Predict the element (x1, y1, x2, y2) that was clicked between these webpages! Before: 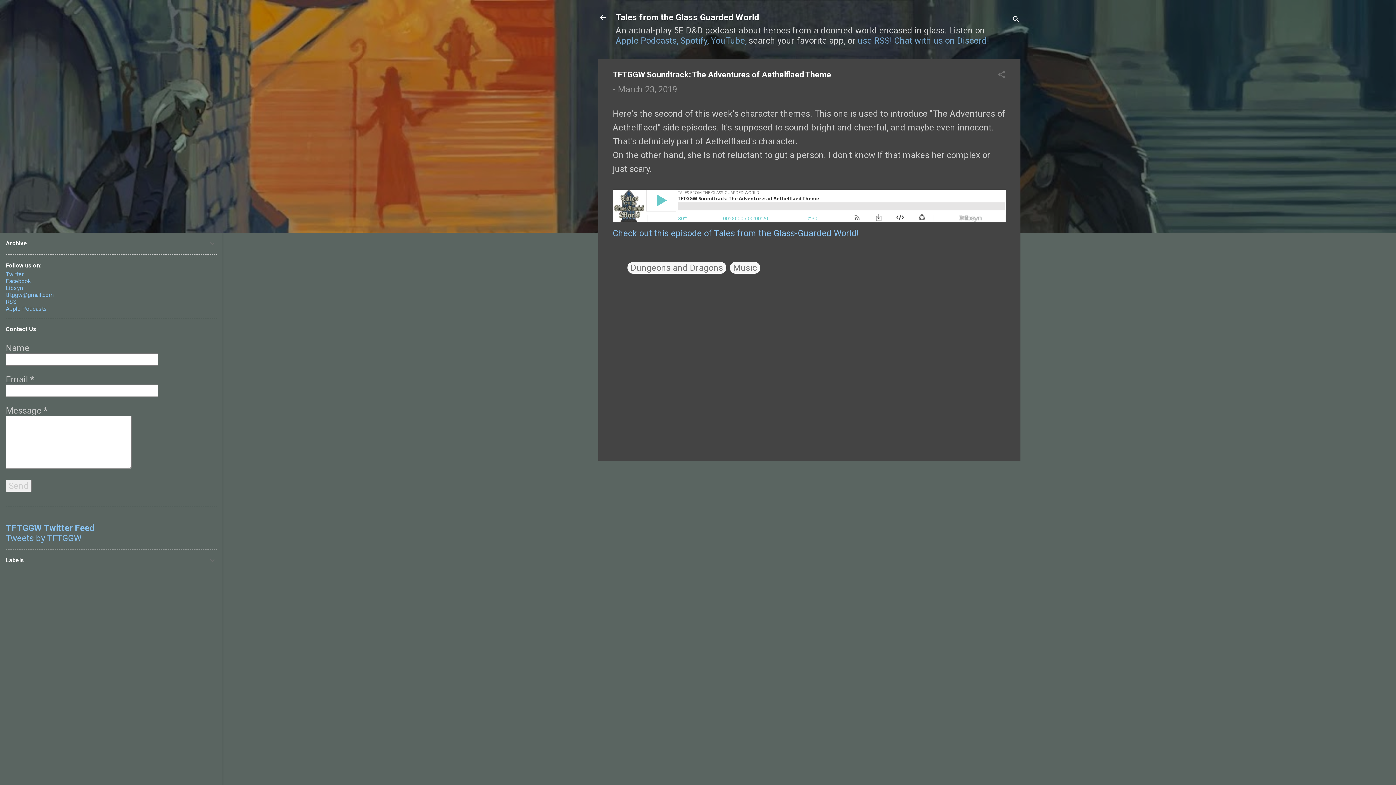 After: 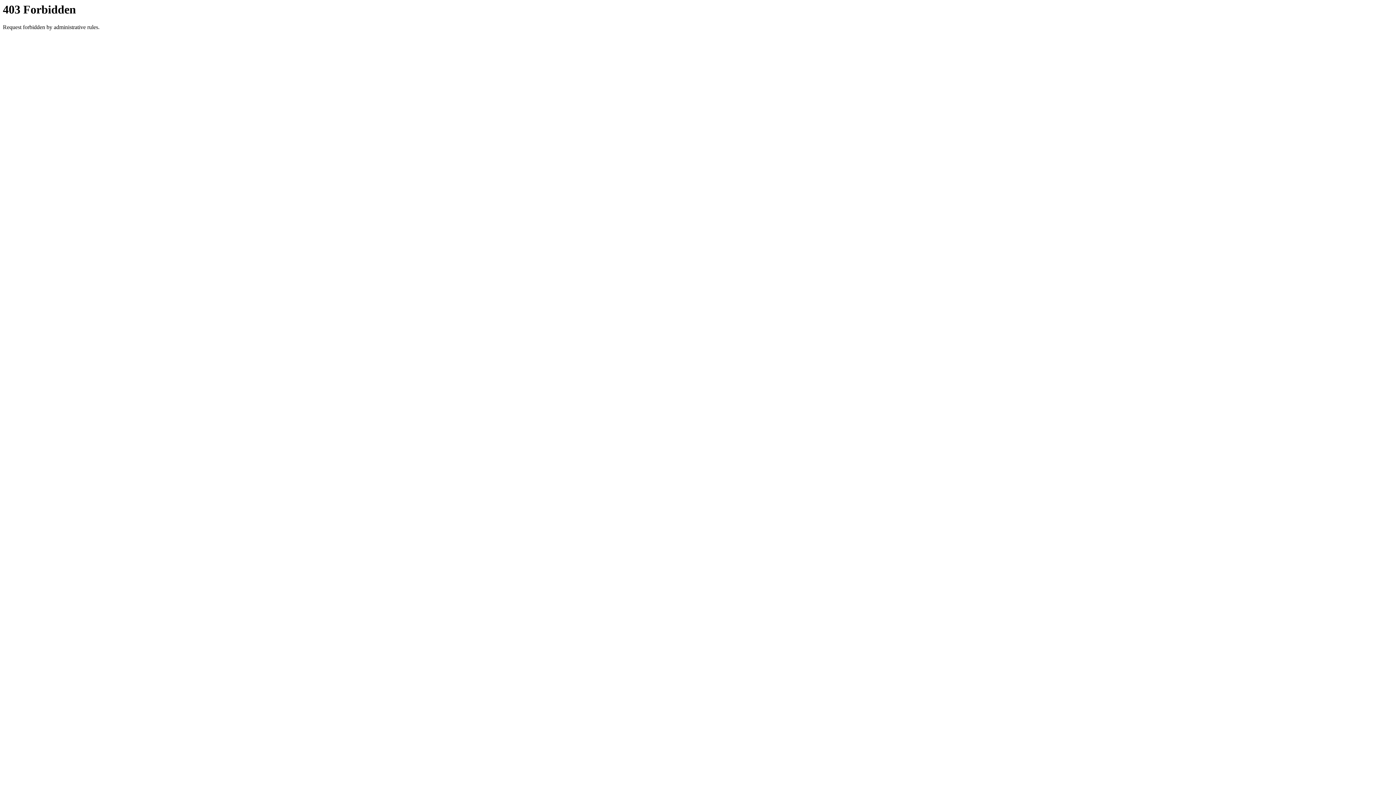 Action: label: RSS bbox: (5, 298, 16, 305)